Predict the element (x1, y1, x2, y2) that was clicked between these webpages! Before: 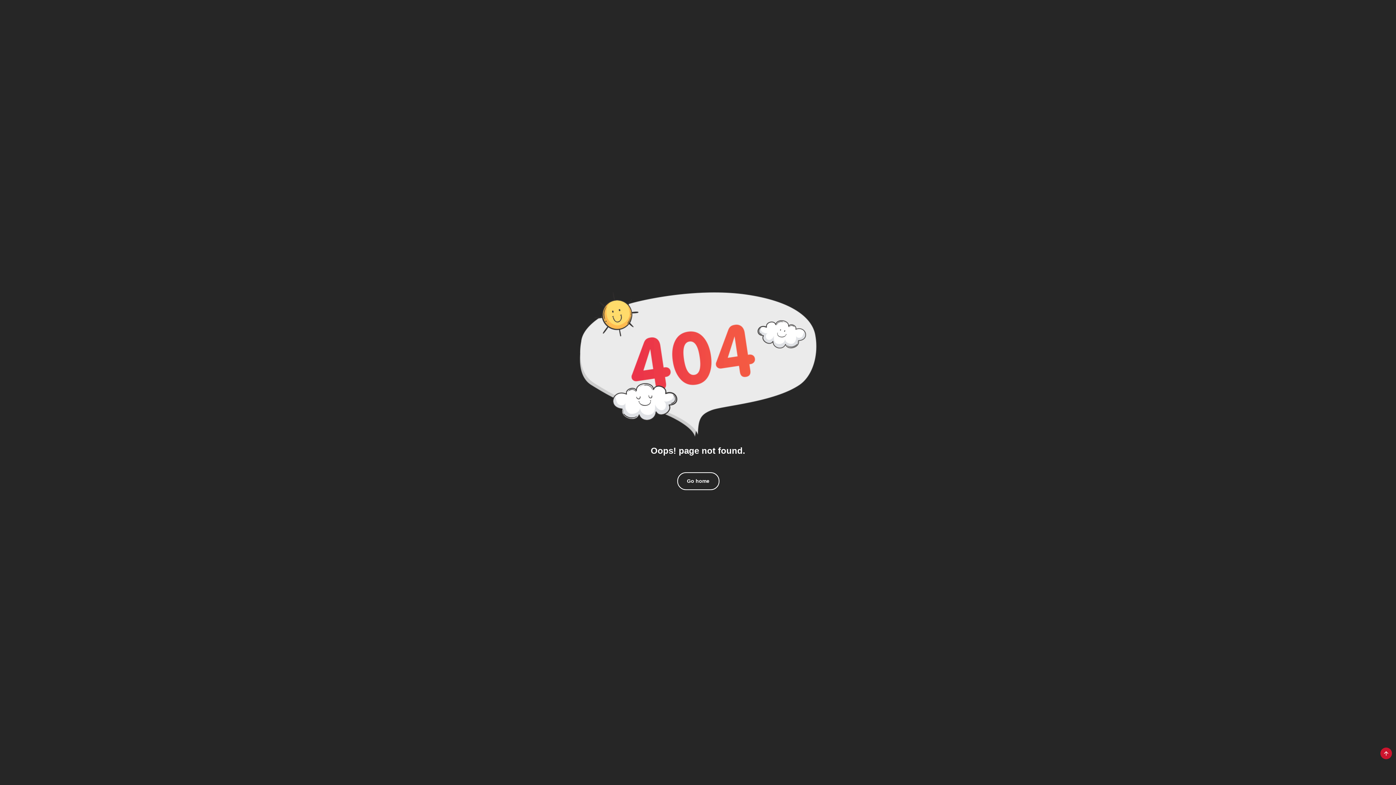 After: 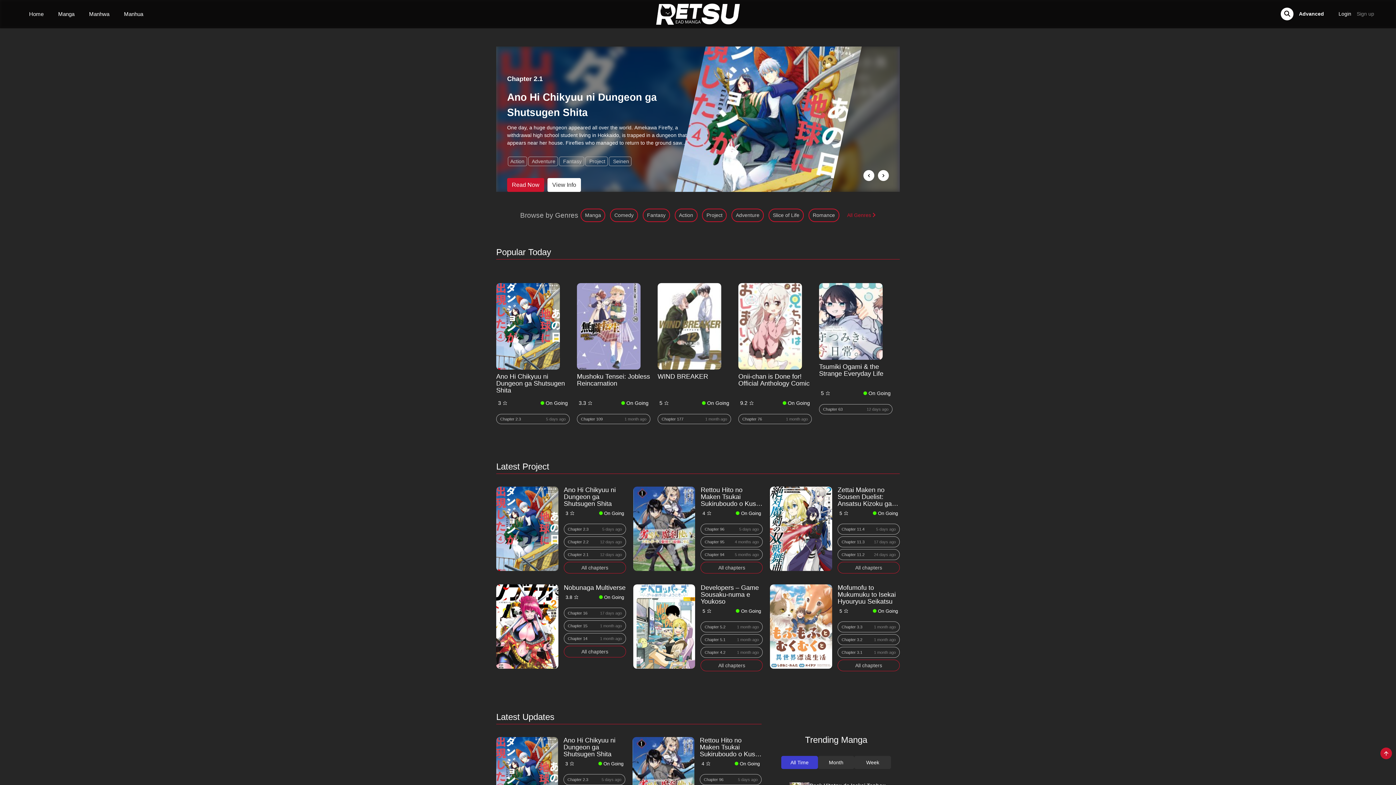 Action: bbox: (677, 472, 719, 490) label: Go home